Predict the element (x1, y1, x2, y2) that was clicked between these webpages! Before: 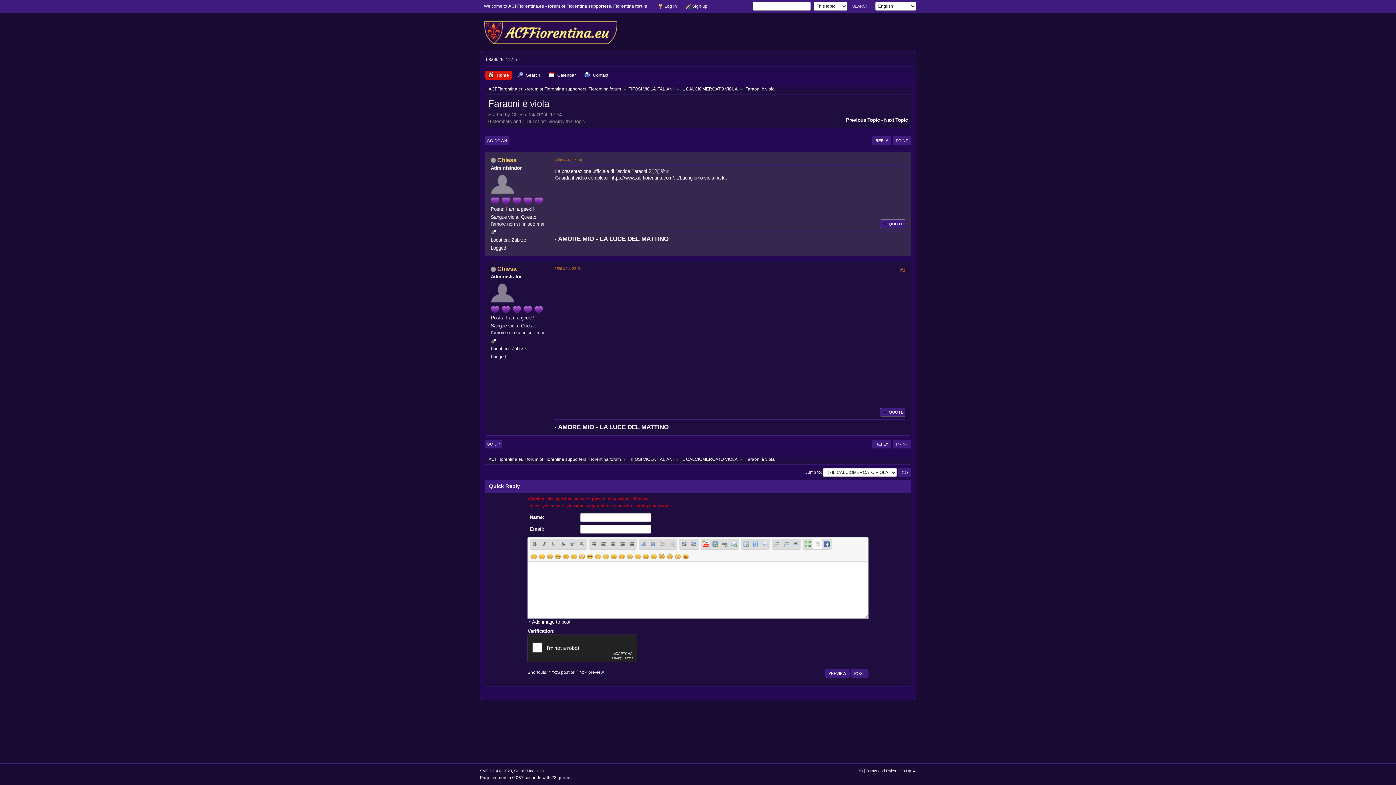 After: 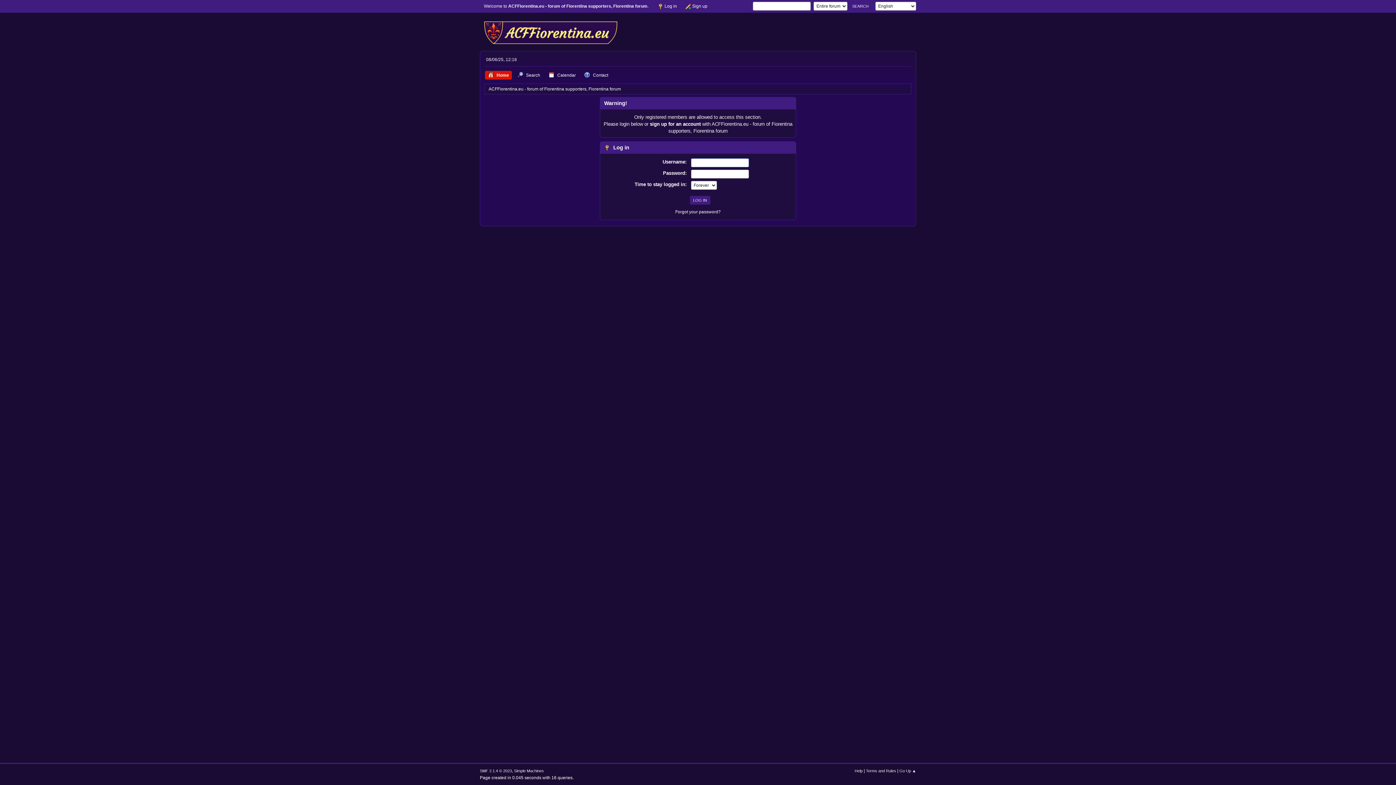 Action: bbox: (490, 181, 514, 186)